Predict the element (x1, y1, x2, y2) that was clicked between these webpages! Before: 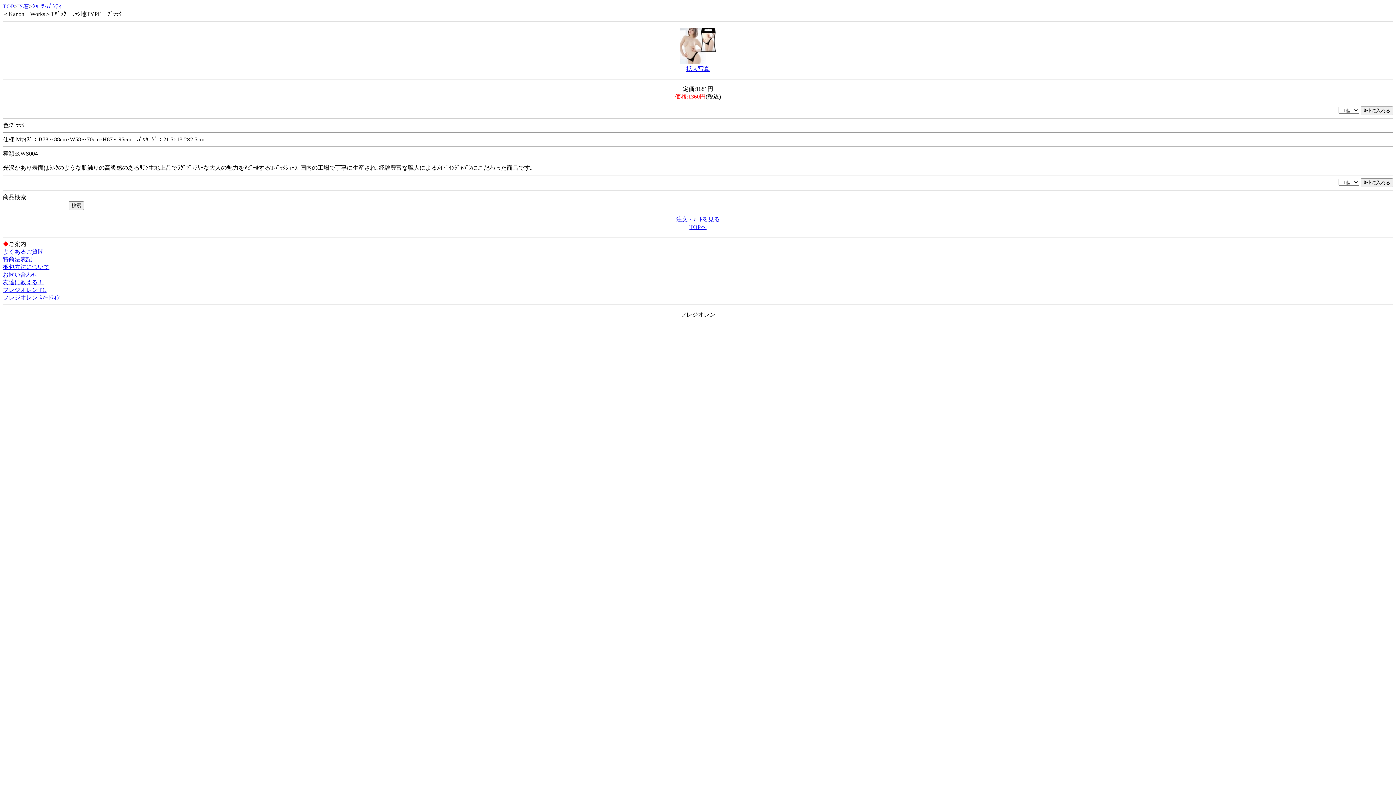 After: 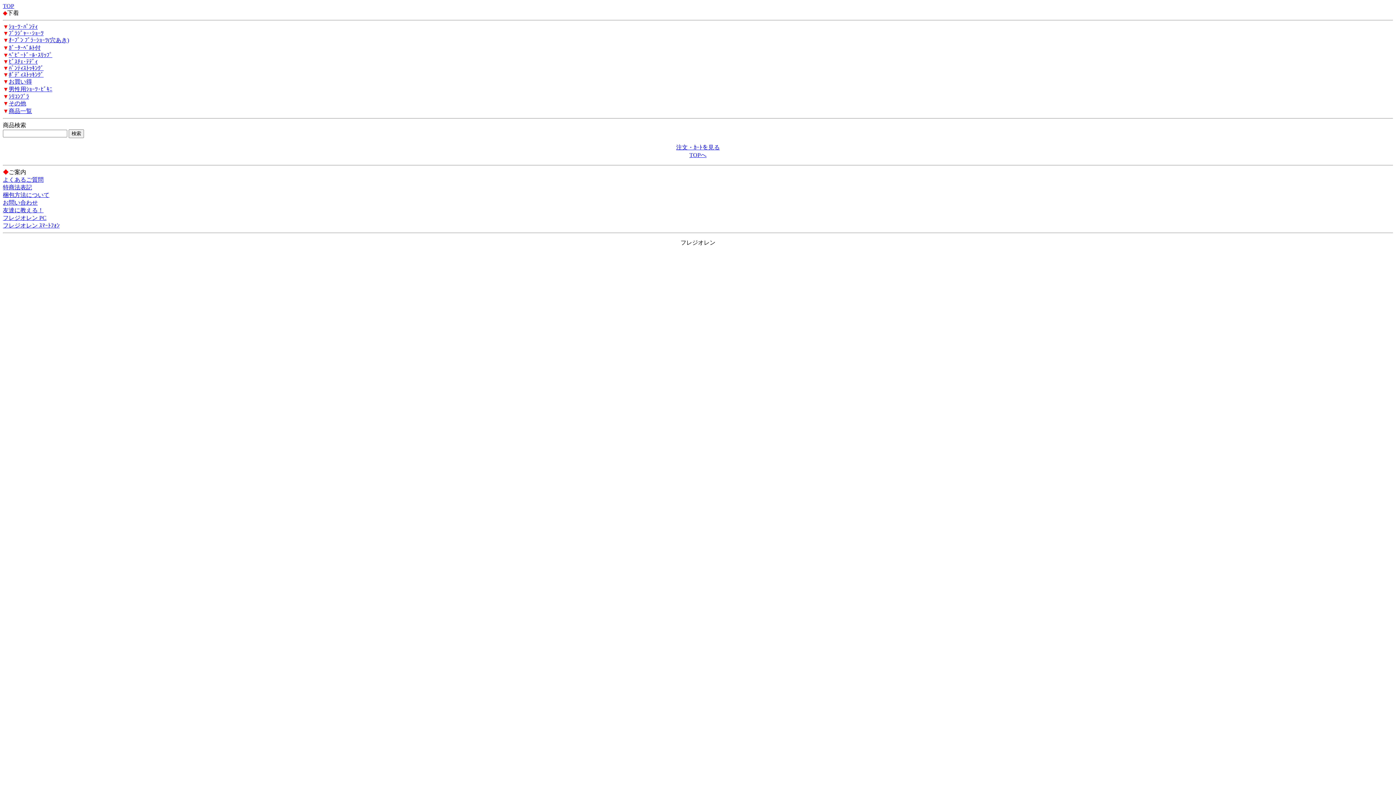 Action: bbox: (17, 3, 29, 9) label: 下着